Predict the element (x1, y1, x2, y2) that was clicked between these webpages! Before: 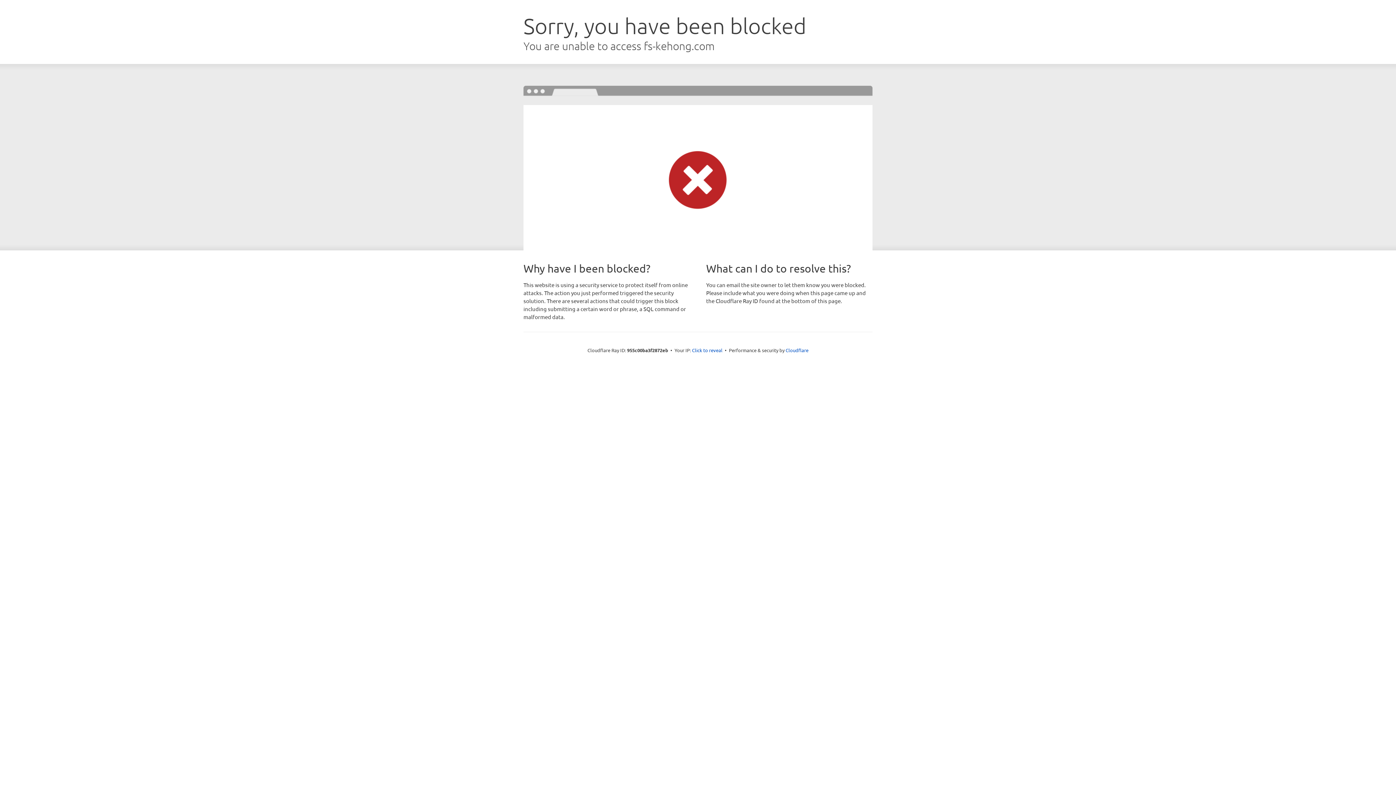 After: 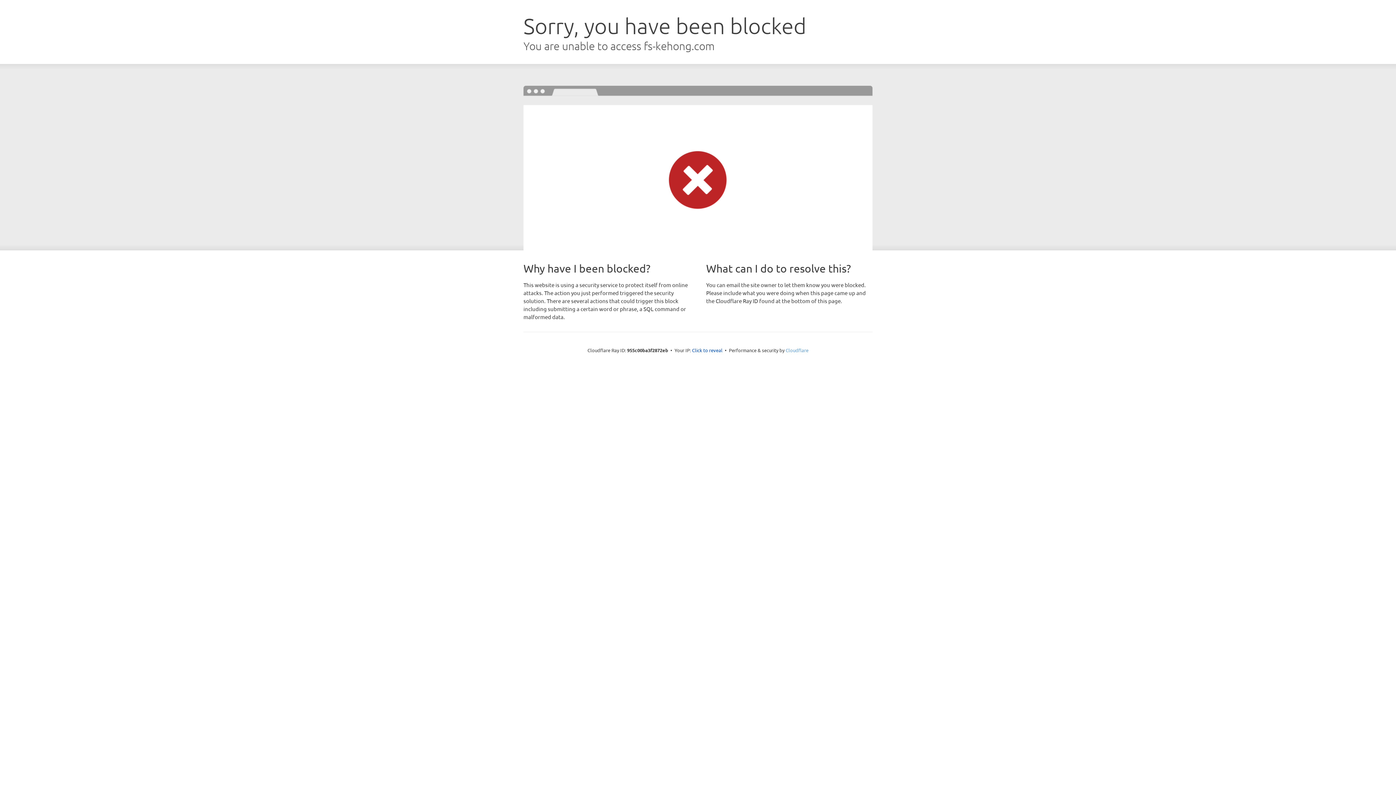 Action: label: Cloudflare bbox: (785, 347, 808, 353)